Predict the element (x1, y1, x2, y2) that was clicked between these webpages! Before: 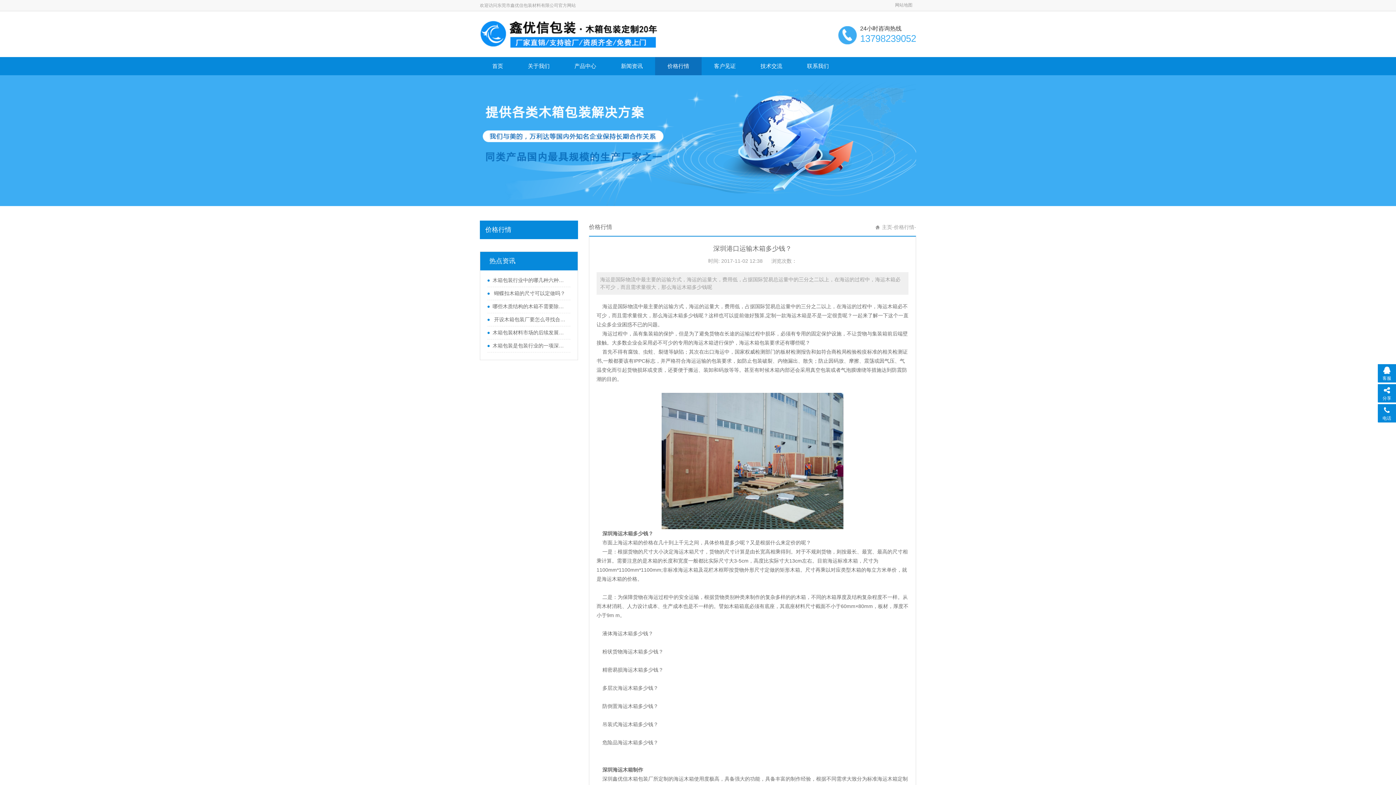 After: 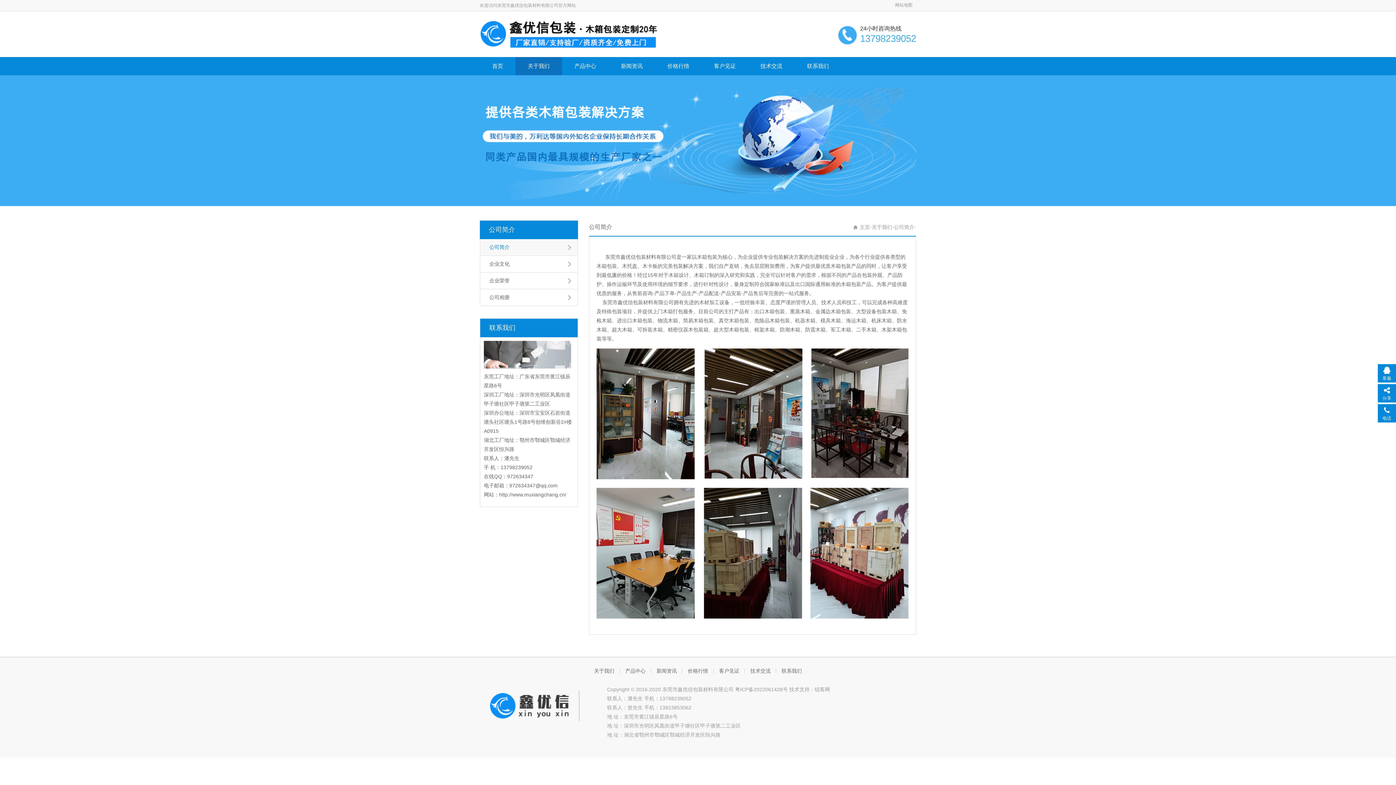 Action: bbox: (515, 57, 562, 75) label: 关于我们